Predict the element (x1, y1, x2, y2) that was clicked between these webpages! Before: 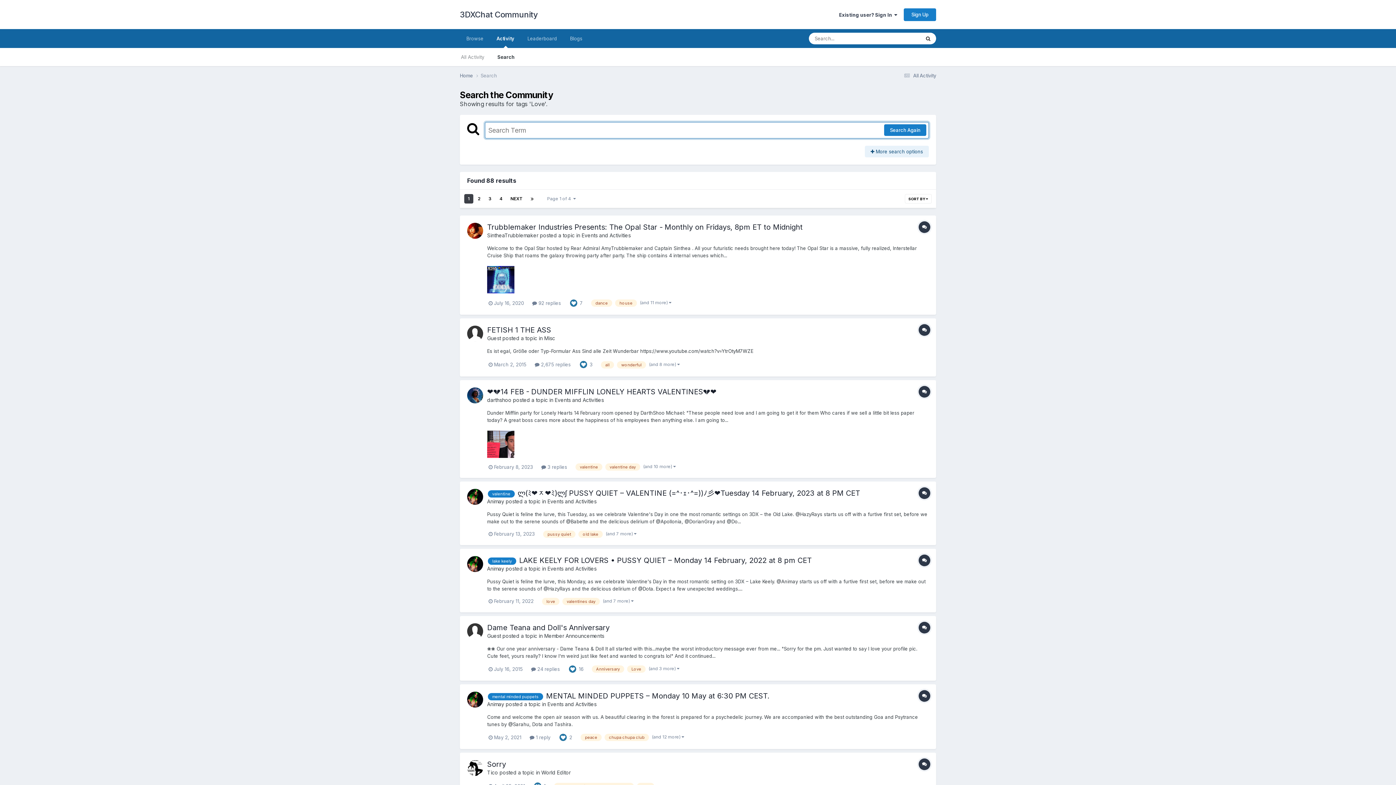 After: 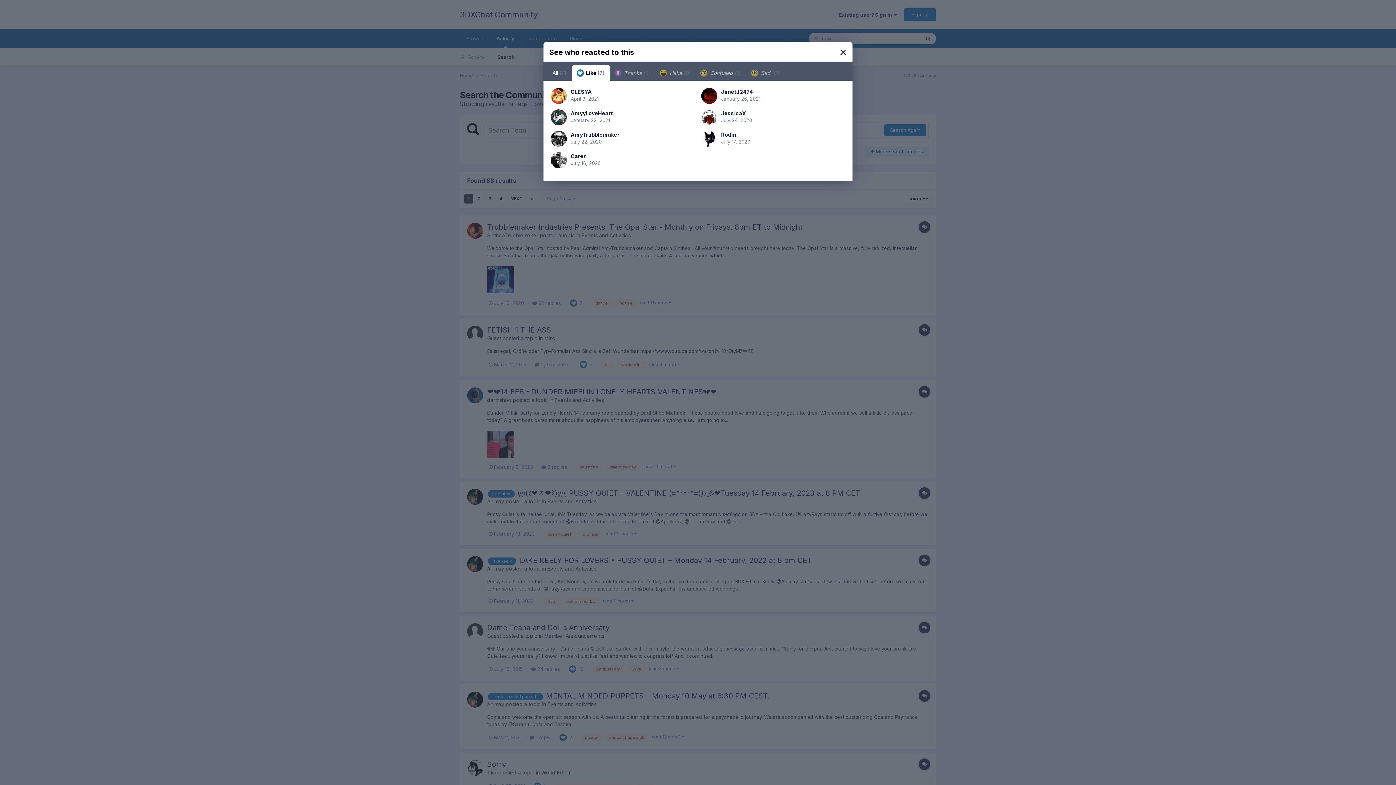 Action: bbox: (569, 299, 578, 305)